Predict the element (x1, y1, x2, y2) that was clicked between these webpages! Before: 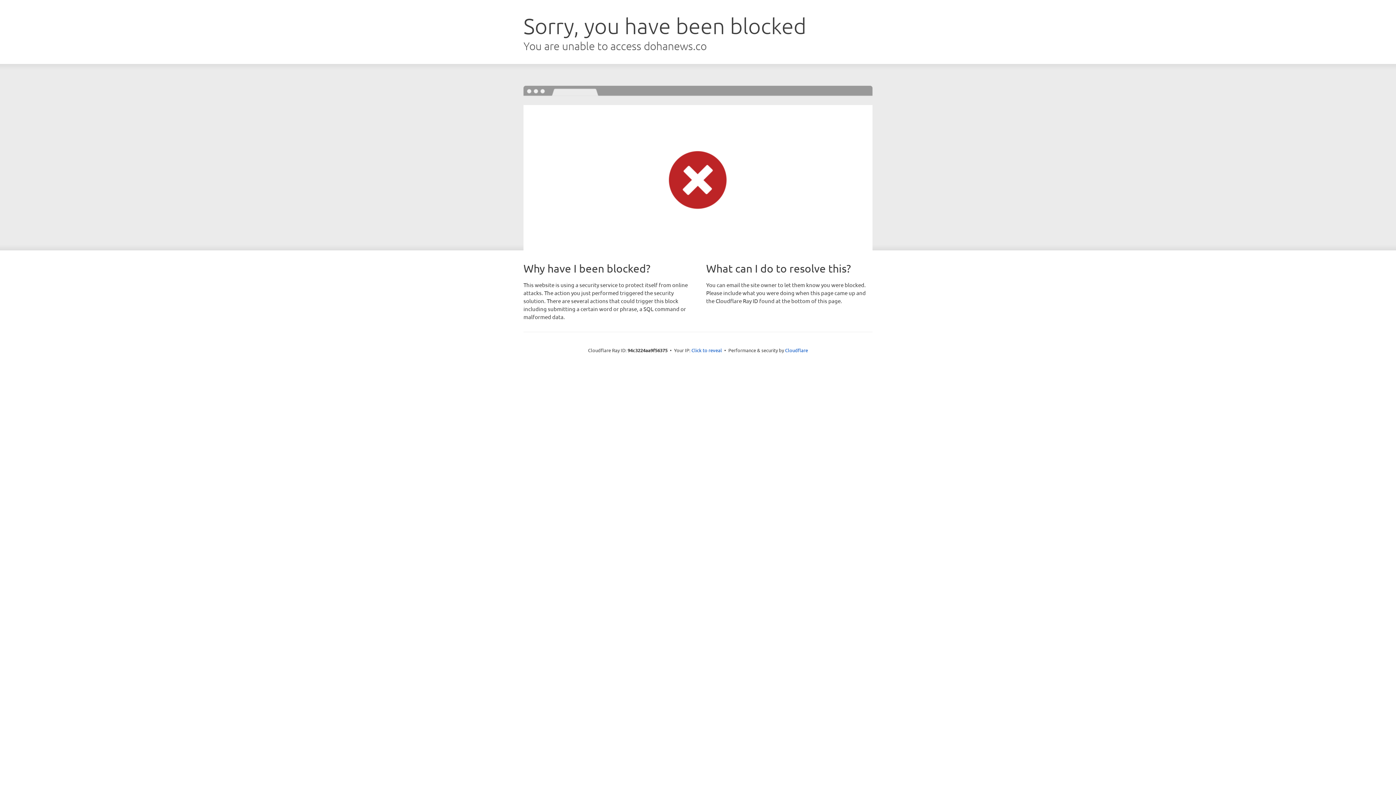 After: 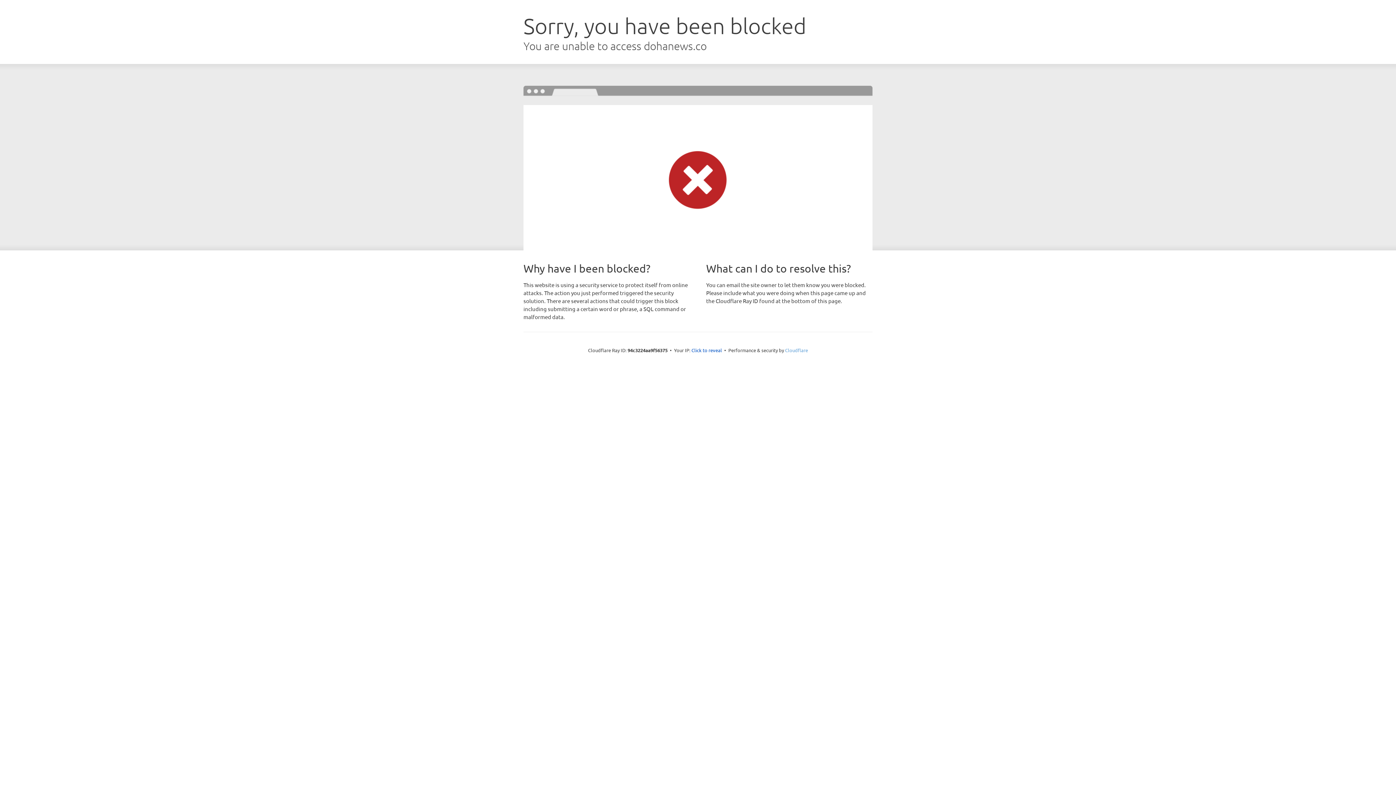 Action: label: Cloudflare bbox: (785, 347, 808, 353)